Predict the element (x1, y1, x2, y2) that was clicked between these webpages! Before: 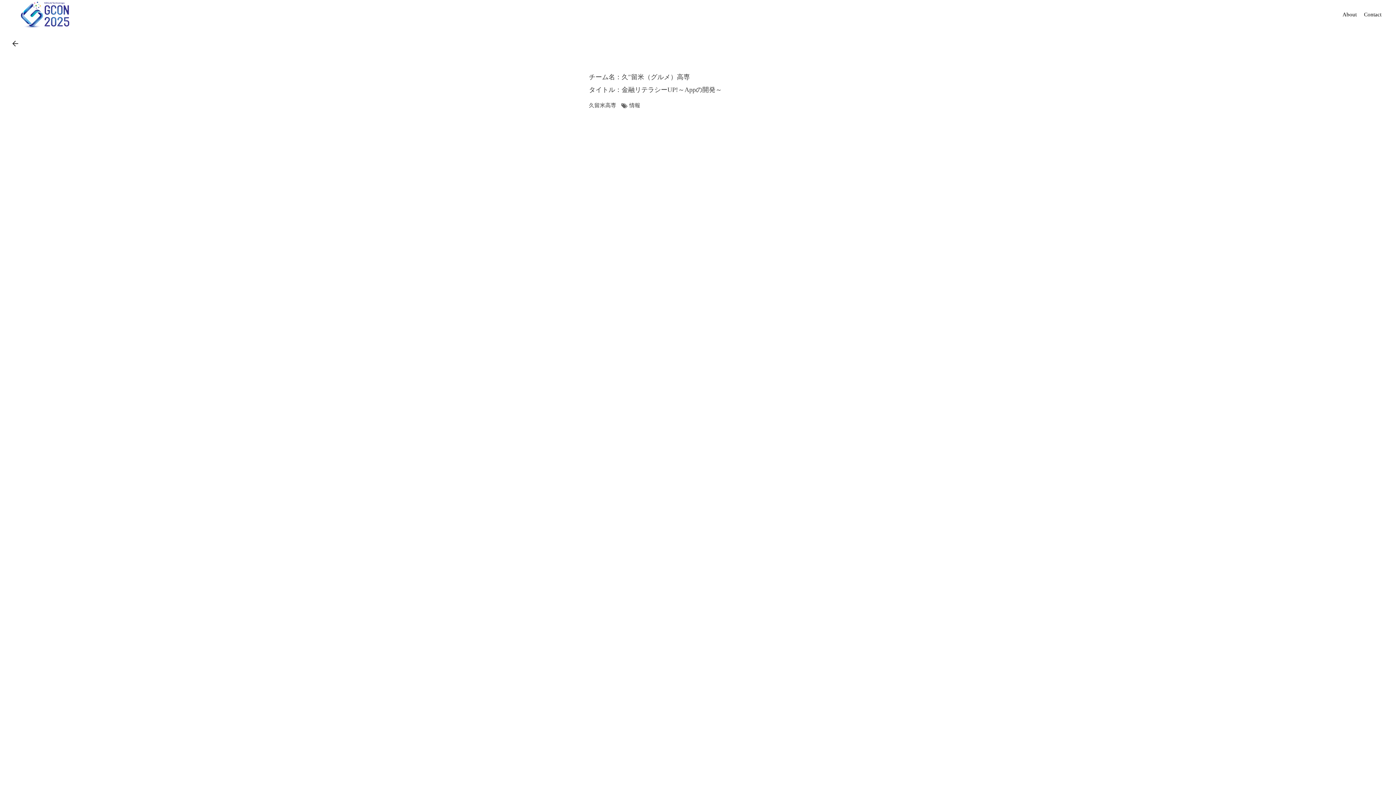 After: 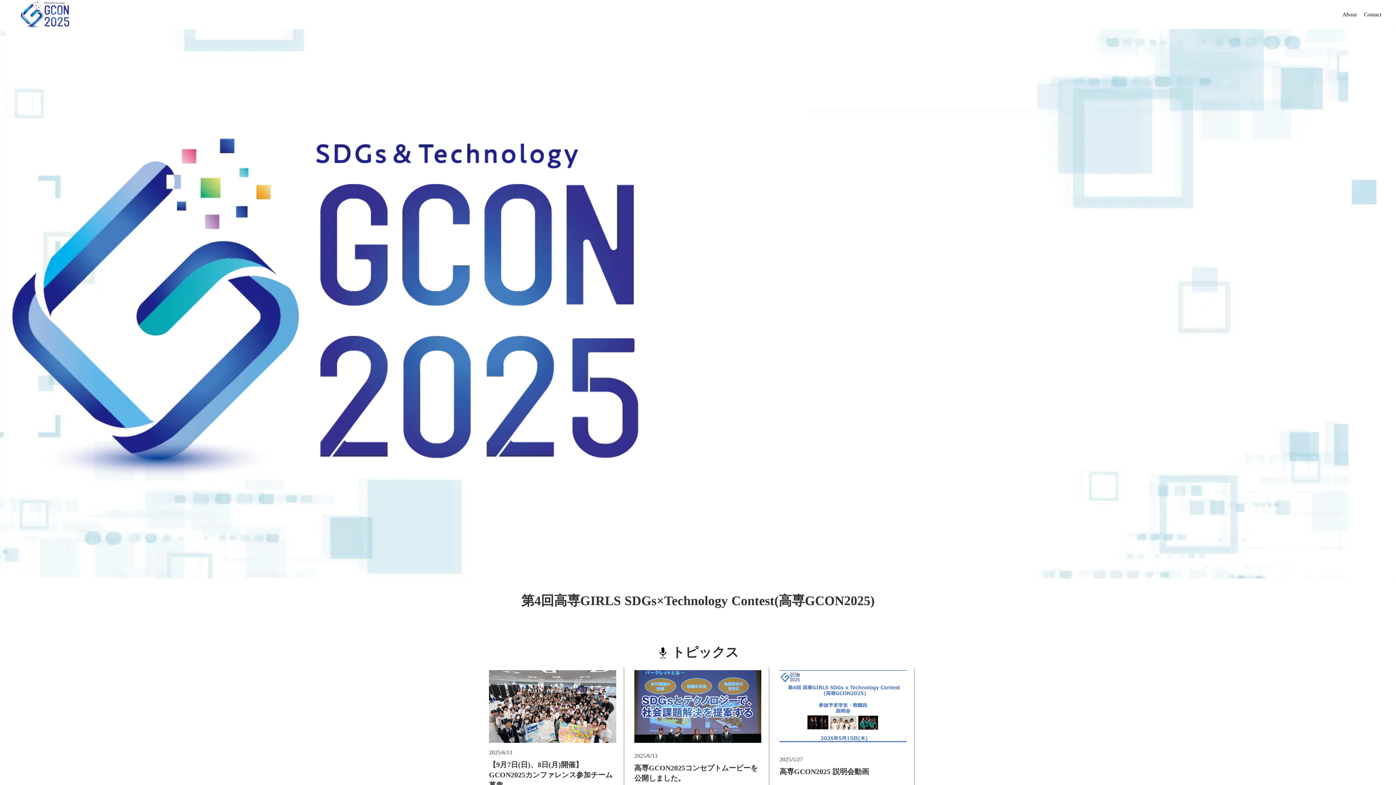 Action: bbox: (10, 1, 82, 28)